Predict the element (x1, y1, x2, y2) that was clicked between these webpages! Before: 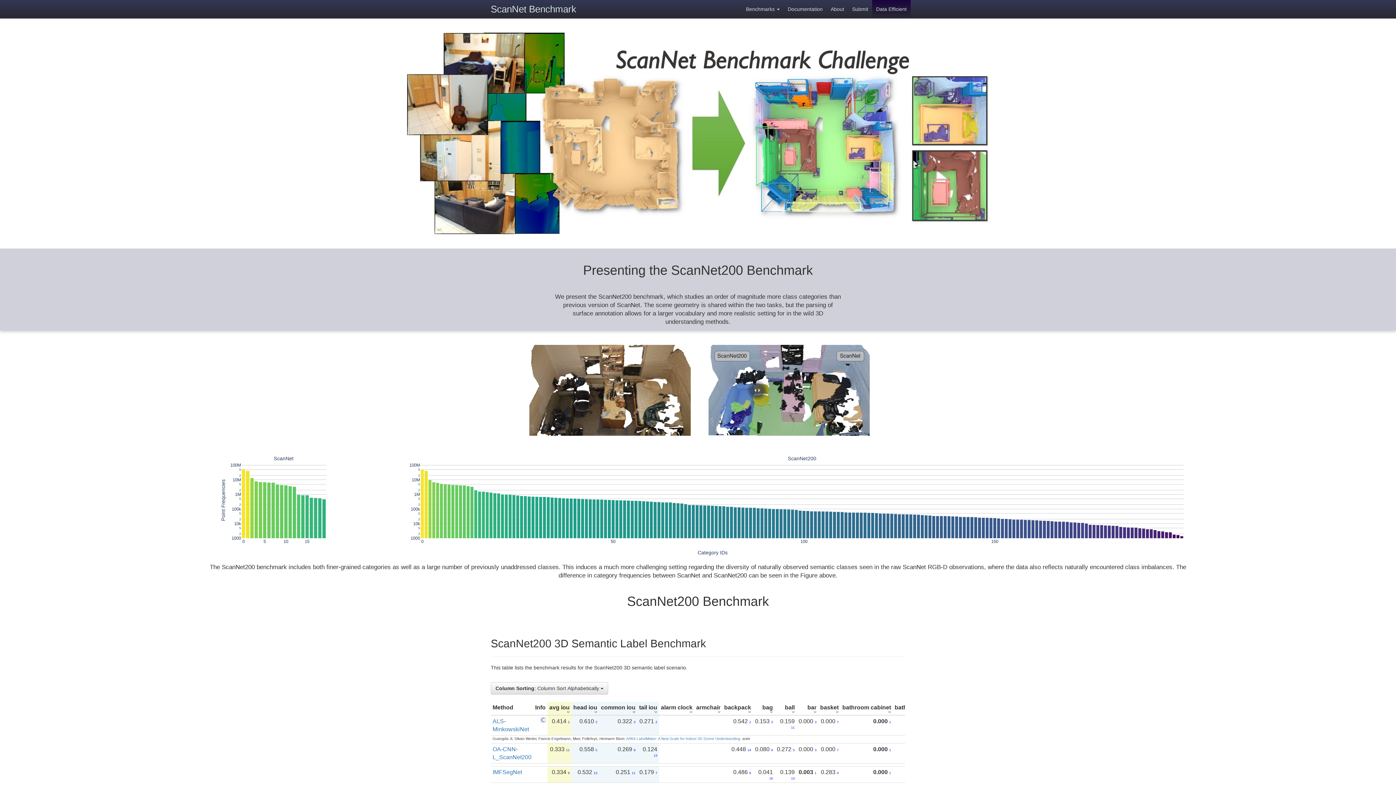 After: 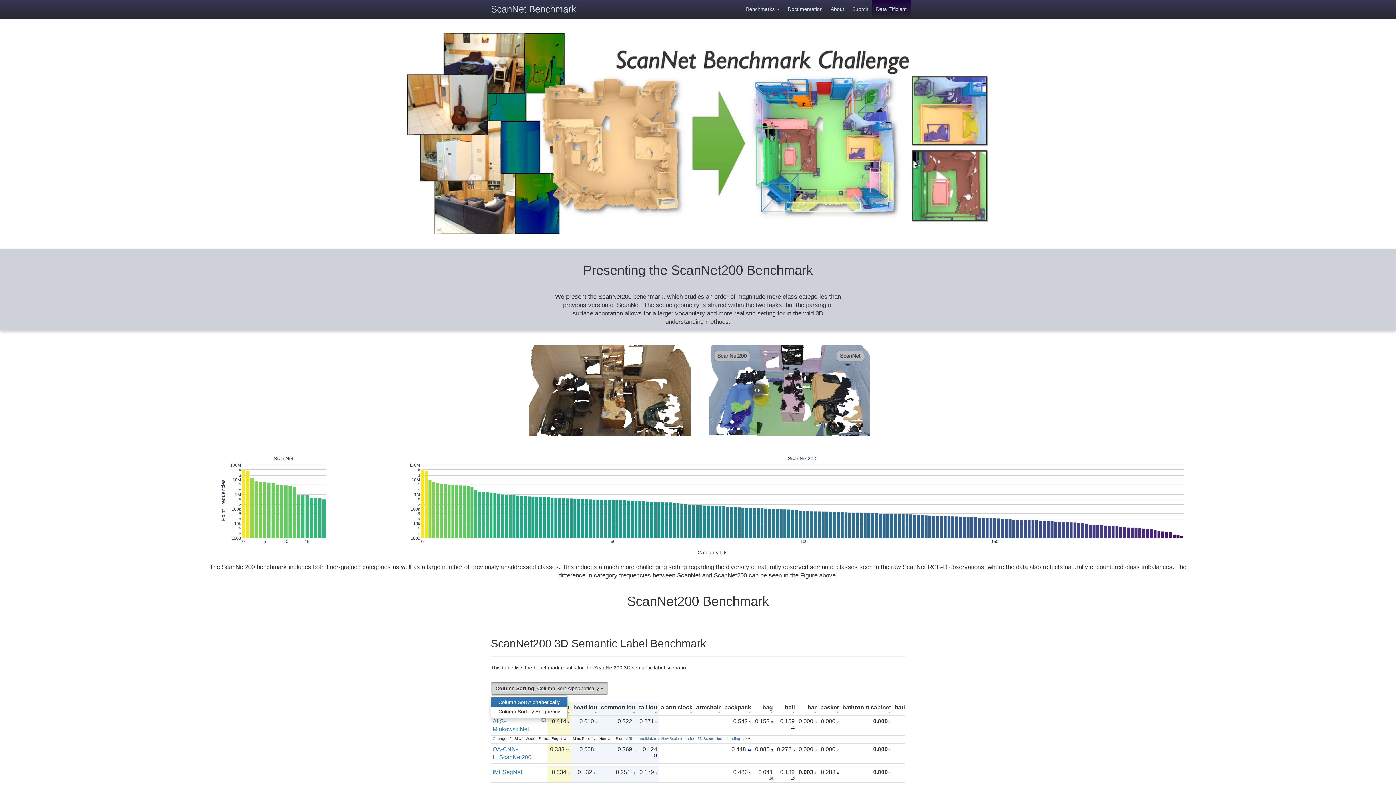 Action: label: Column Sorting: Column Sort Alphabetically  bbox: (490, 682, 608, 694)